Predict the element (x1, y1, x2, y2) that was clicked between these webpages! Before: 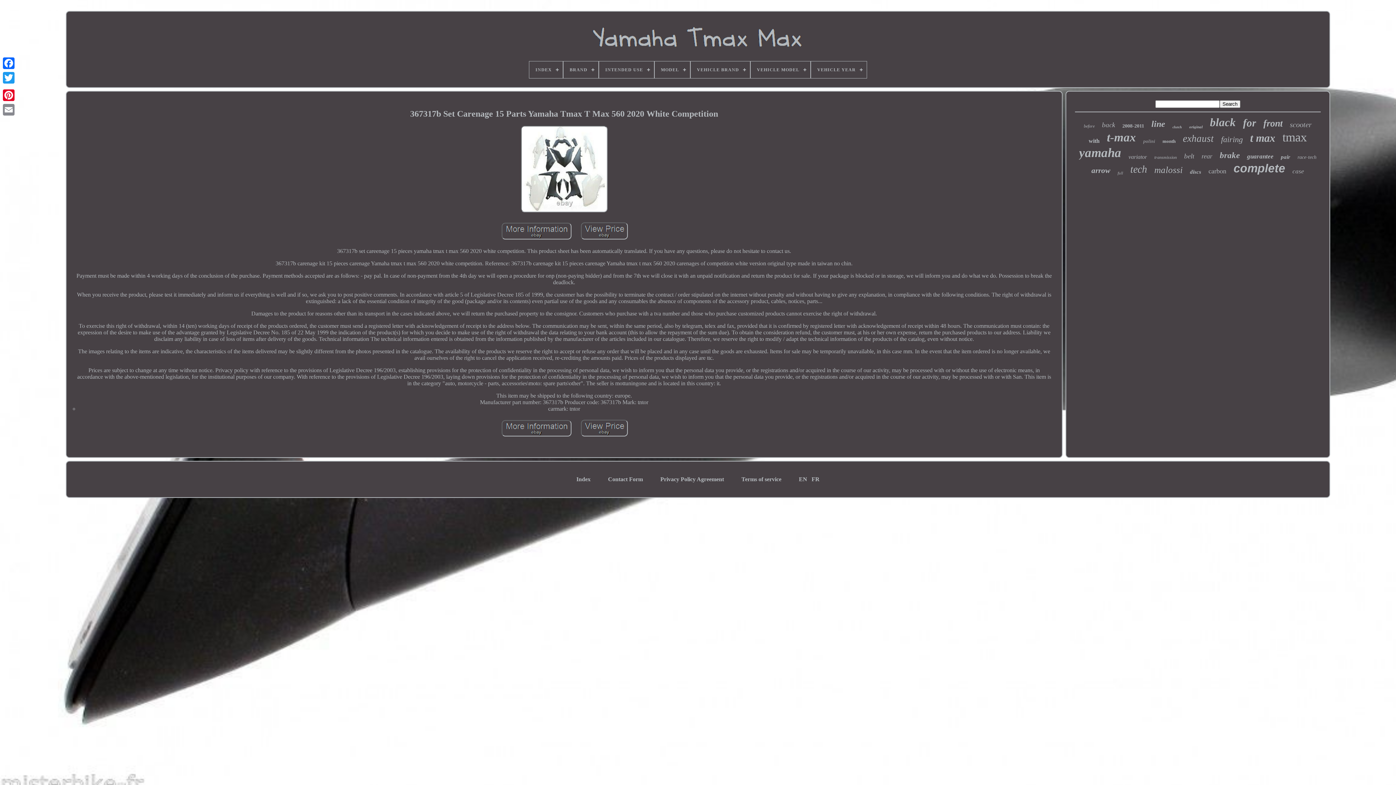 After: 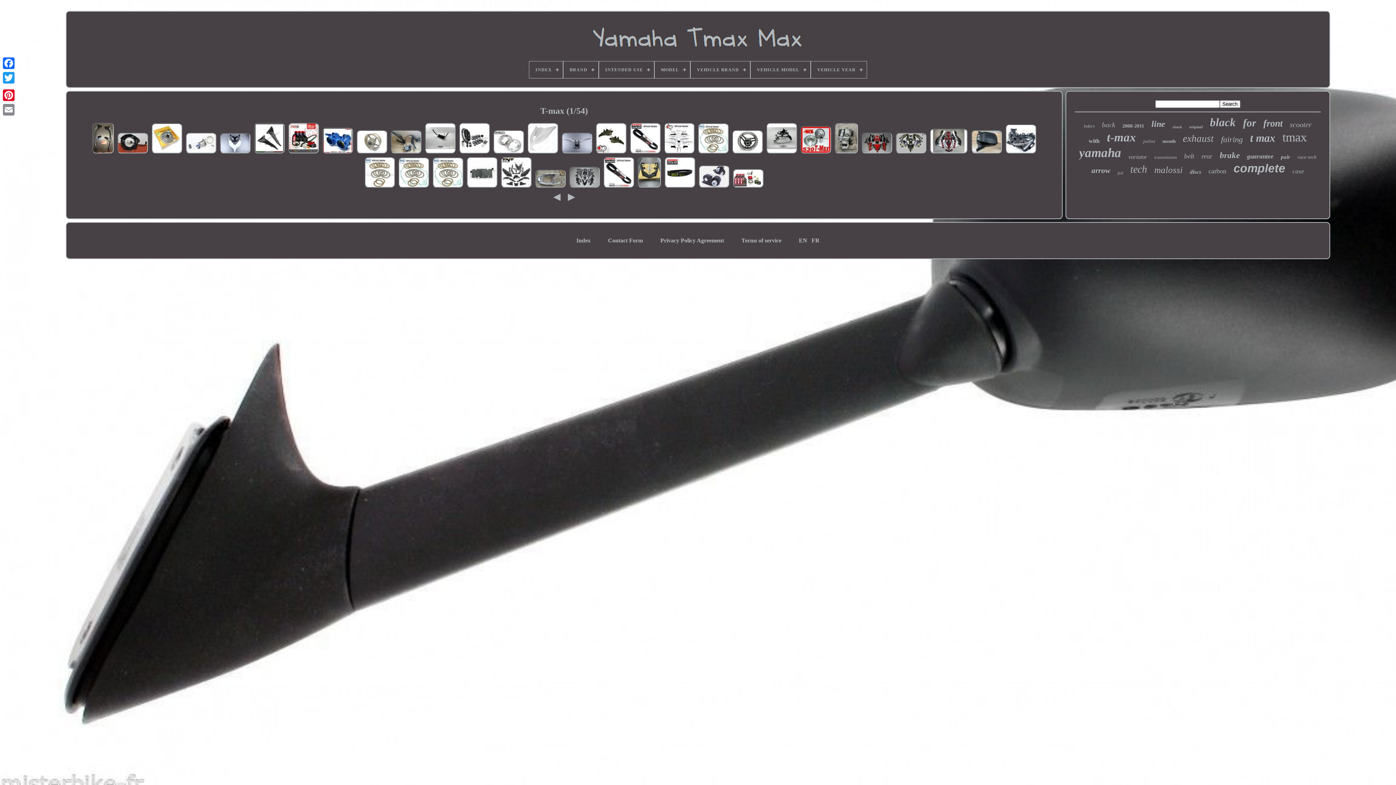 Action: label: t-max bbox: (1107, 130, 1136, 144)